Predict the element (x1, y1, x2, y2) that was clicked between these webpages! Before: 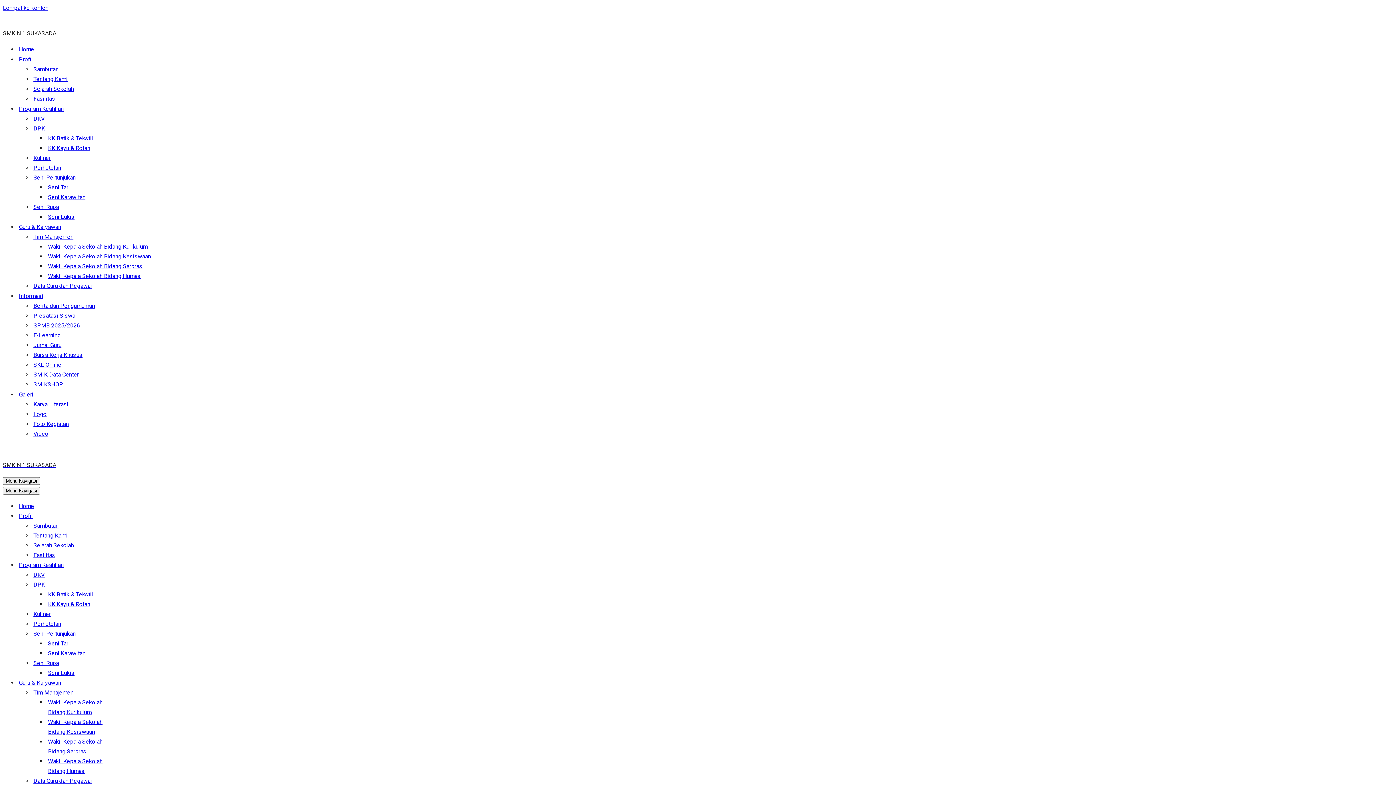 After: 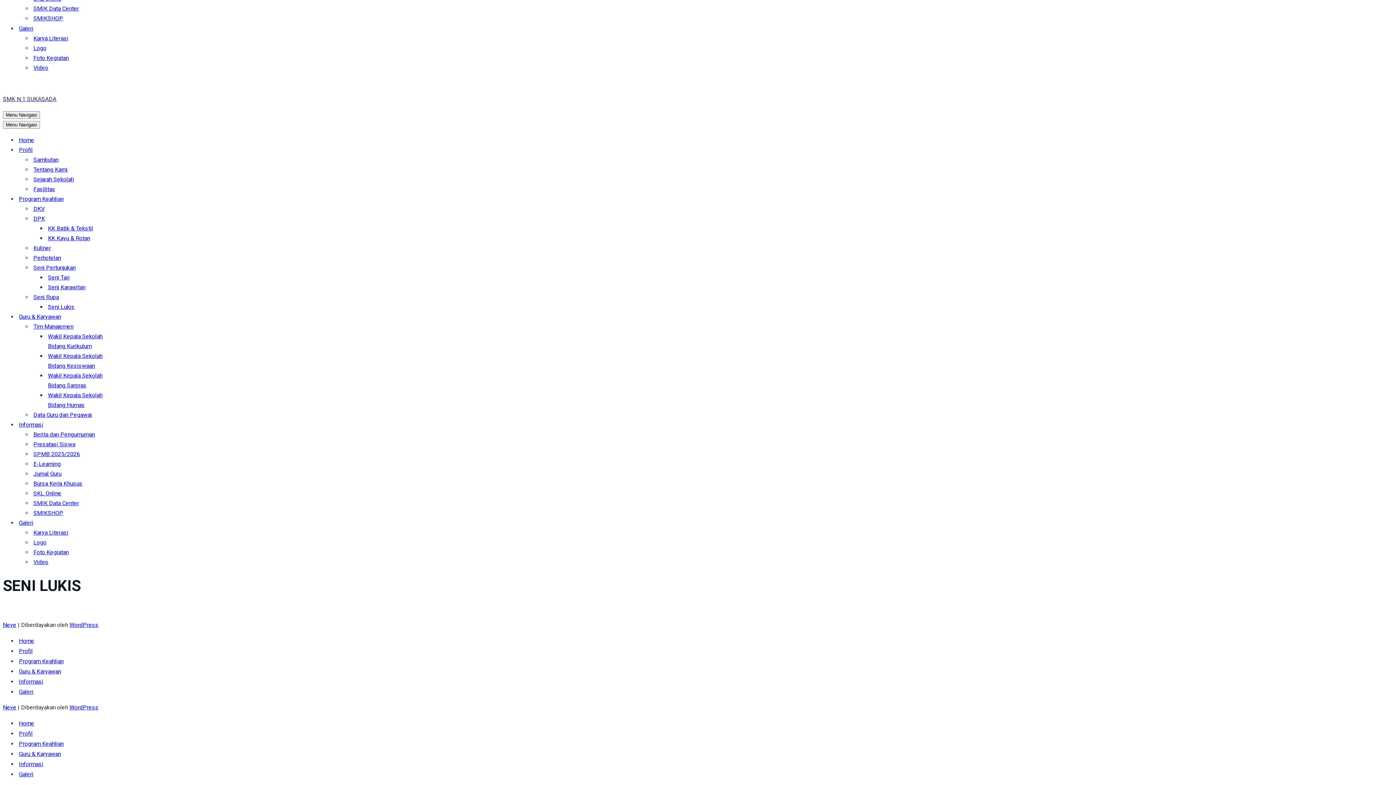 Action: bbox: (2, 4, 48, 11) label: Lompat ke konten